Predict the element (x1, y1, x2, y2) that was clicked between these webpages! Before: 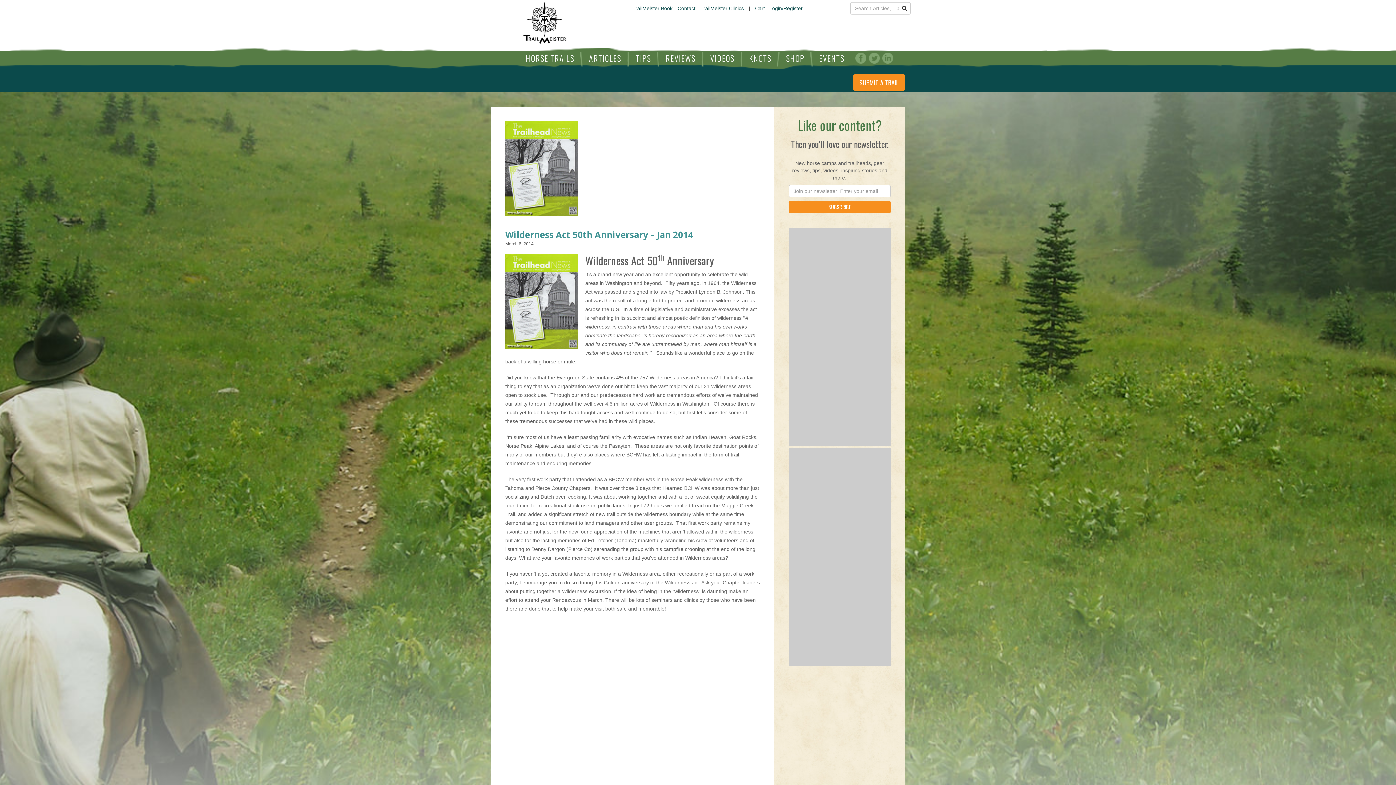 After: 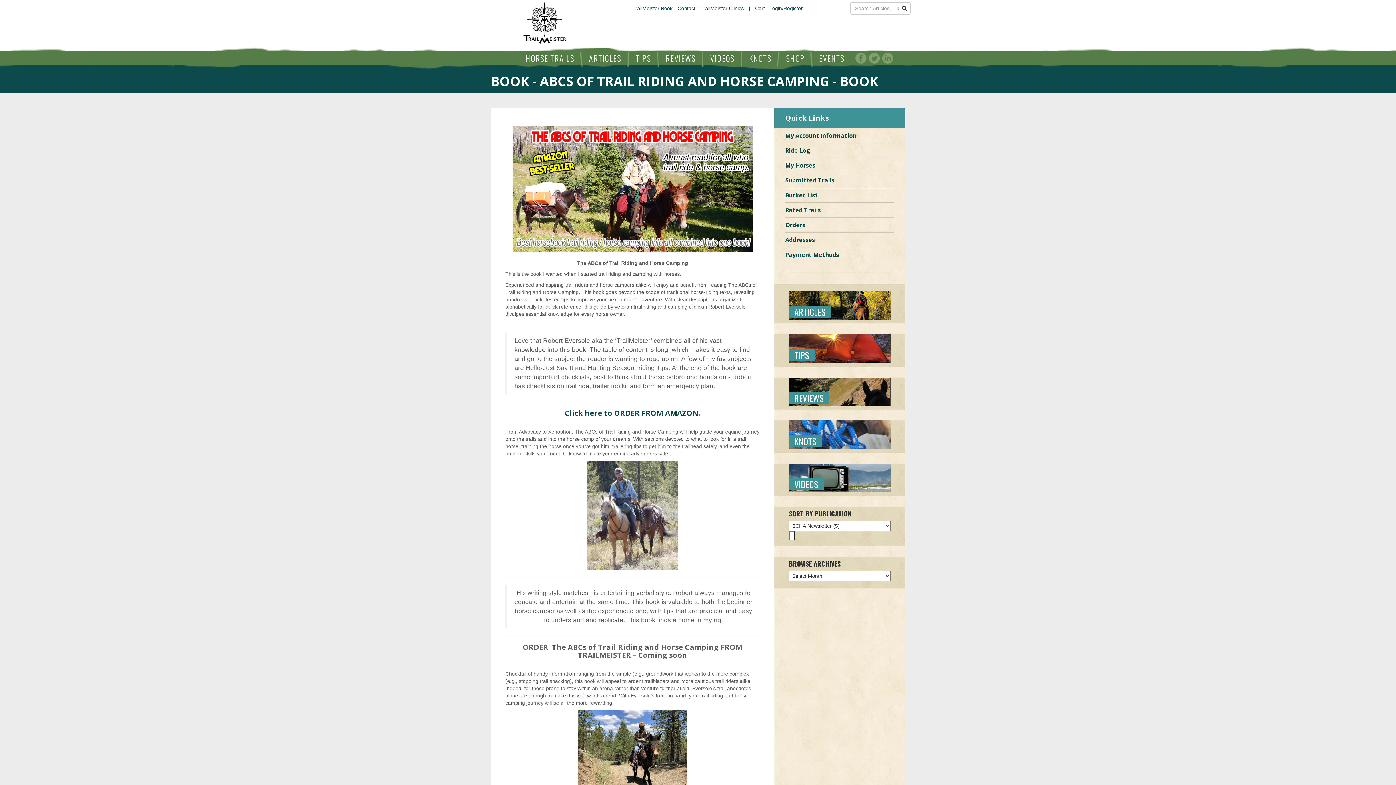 Action: bbox: (632, 5, 672, 11) label: TrailMeister Book